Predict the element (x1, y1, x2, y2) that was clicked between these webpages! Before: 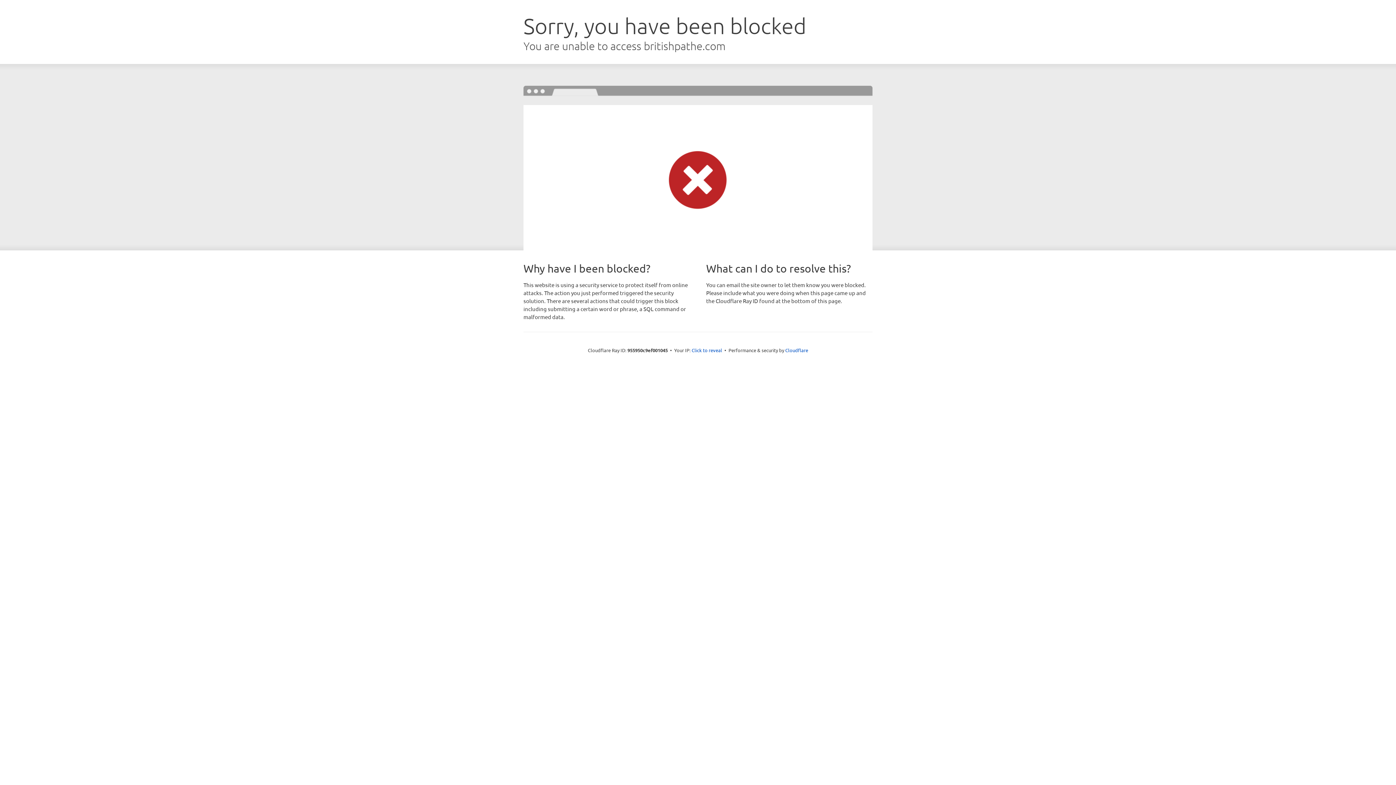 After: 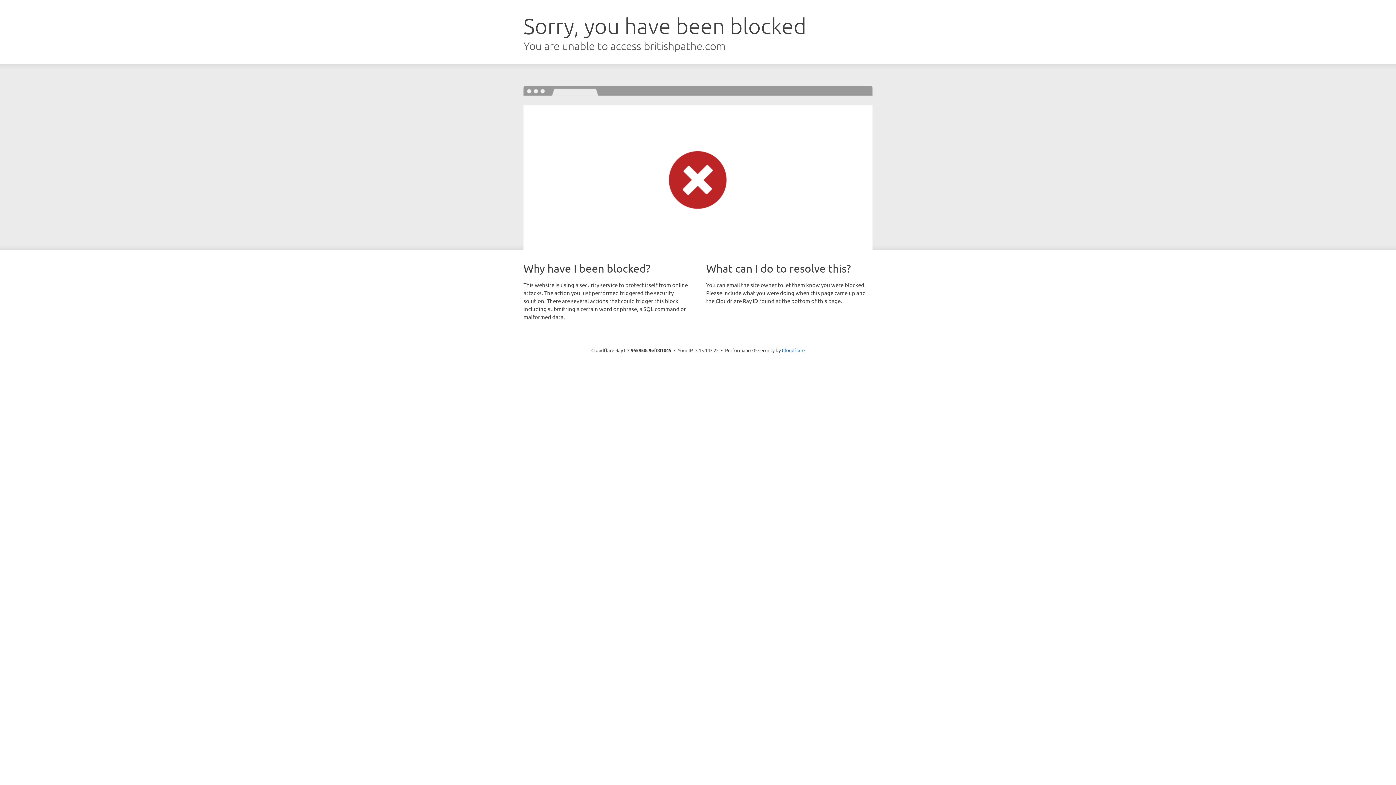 Action: bbox: (691, 346, 722, 353) label: Click to reveal